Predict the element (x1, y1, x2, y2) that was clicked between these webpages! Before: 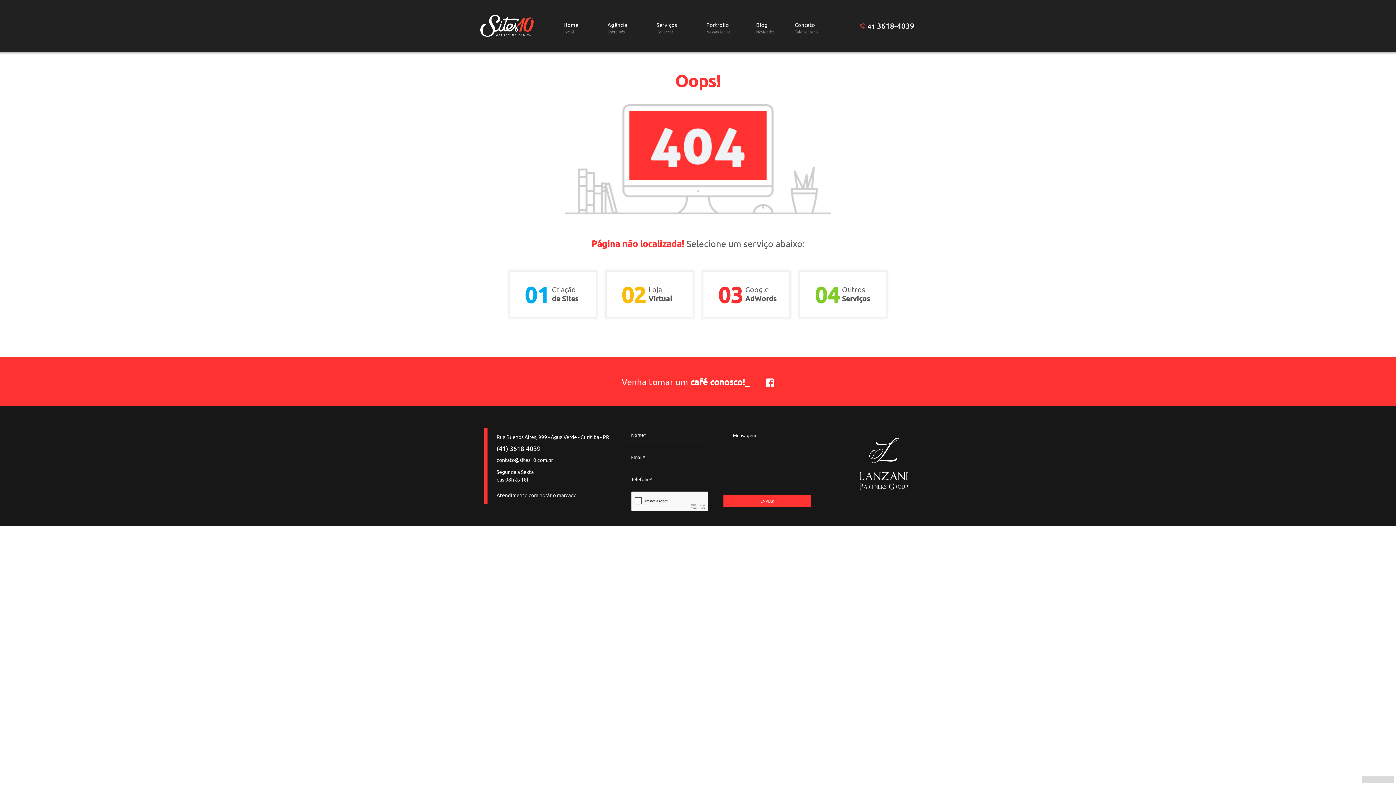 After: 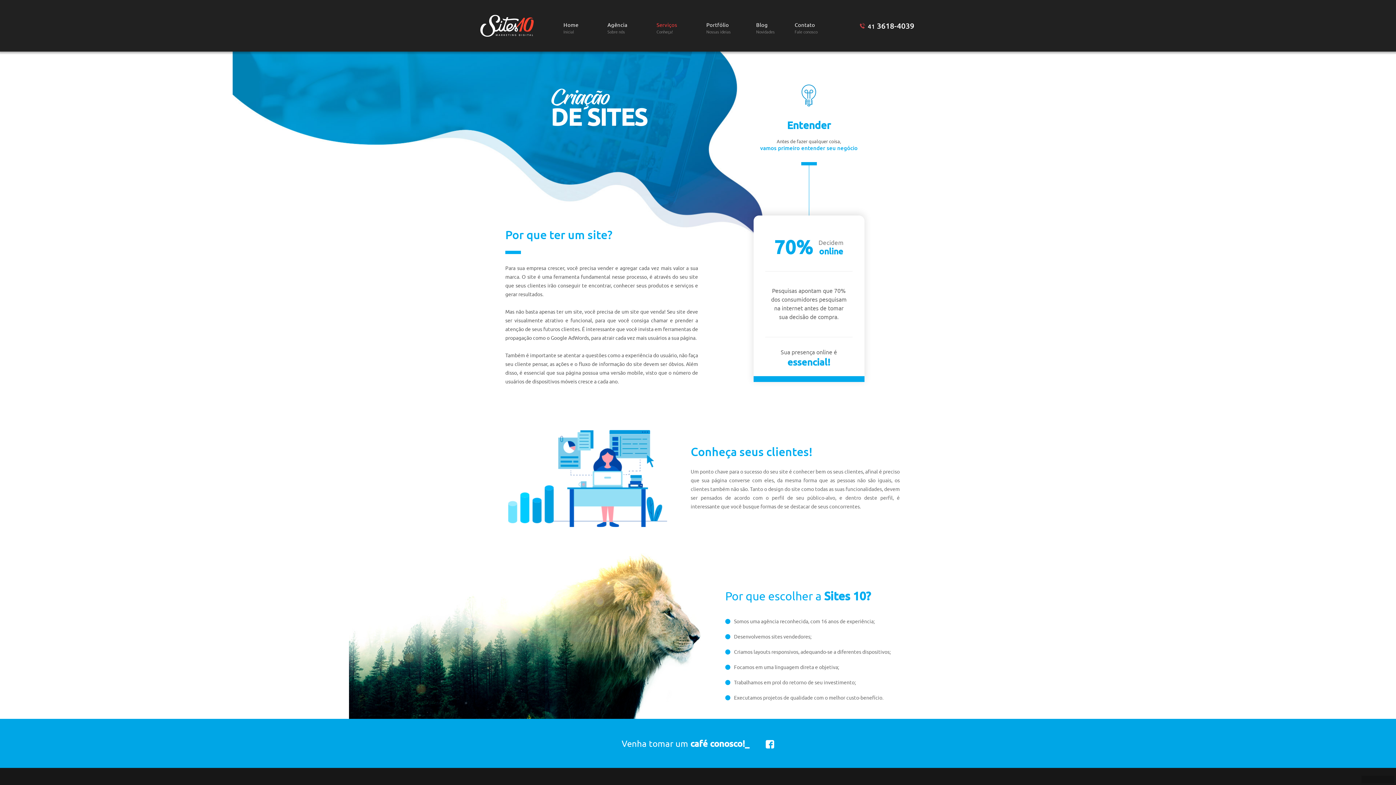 Action: label: 01
Criação
de Sites bbox: (510, 272, 596, 317)